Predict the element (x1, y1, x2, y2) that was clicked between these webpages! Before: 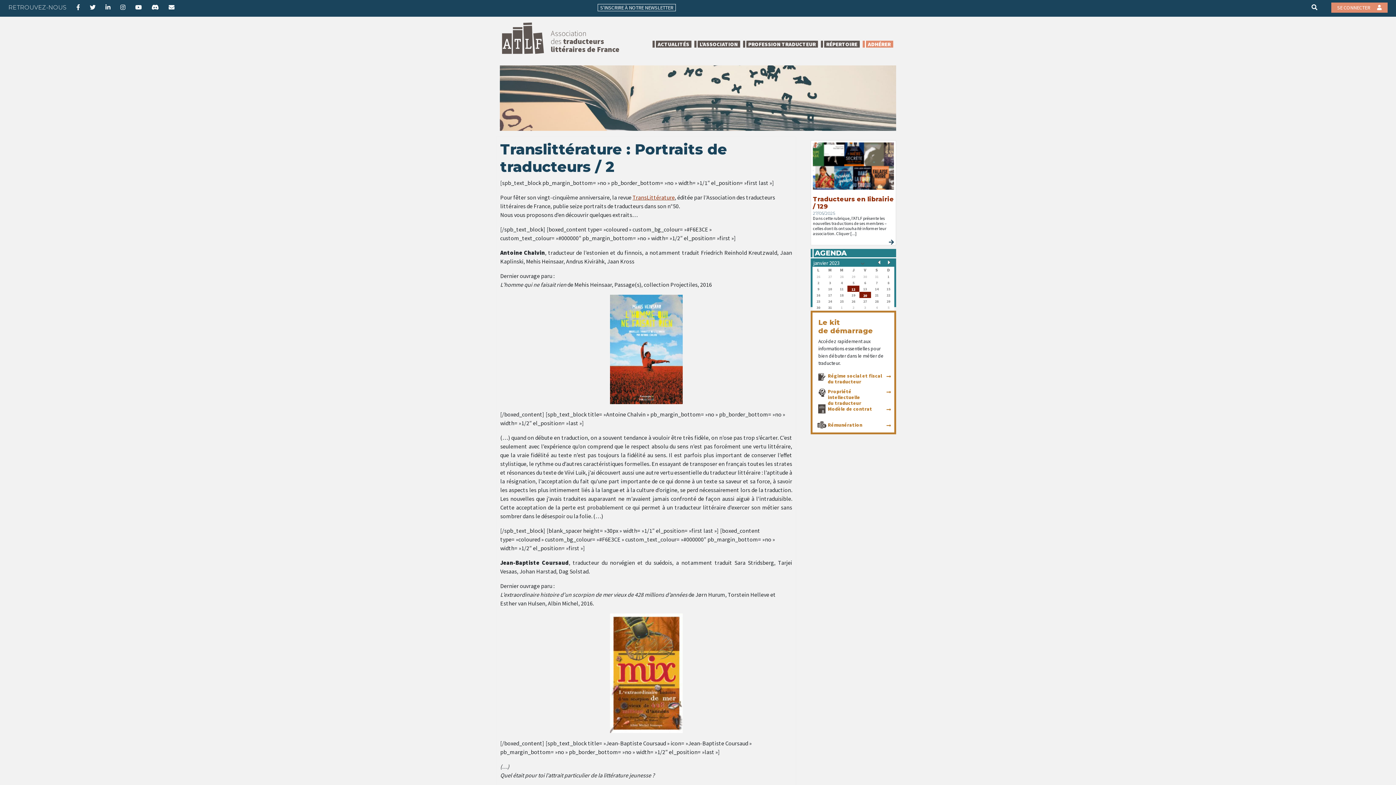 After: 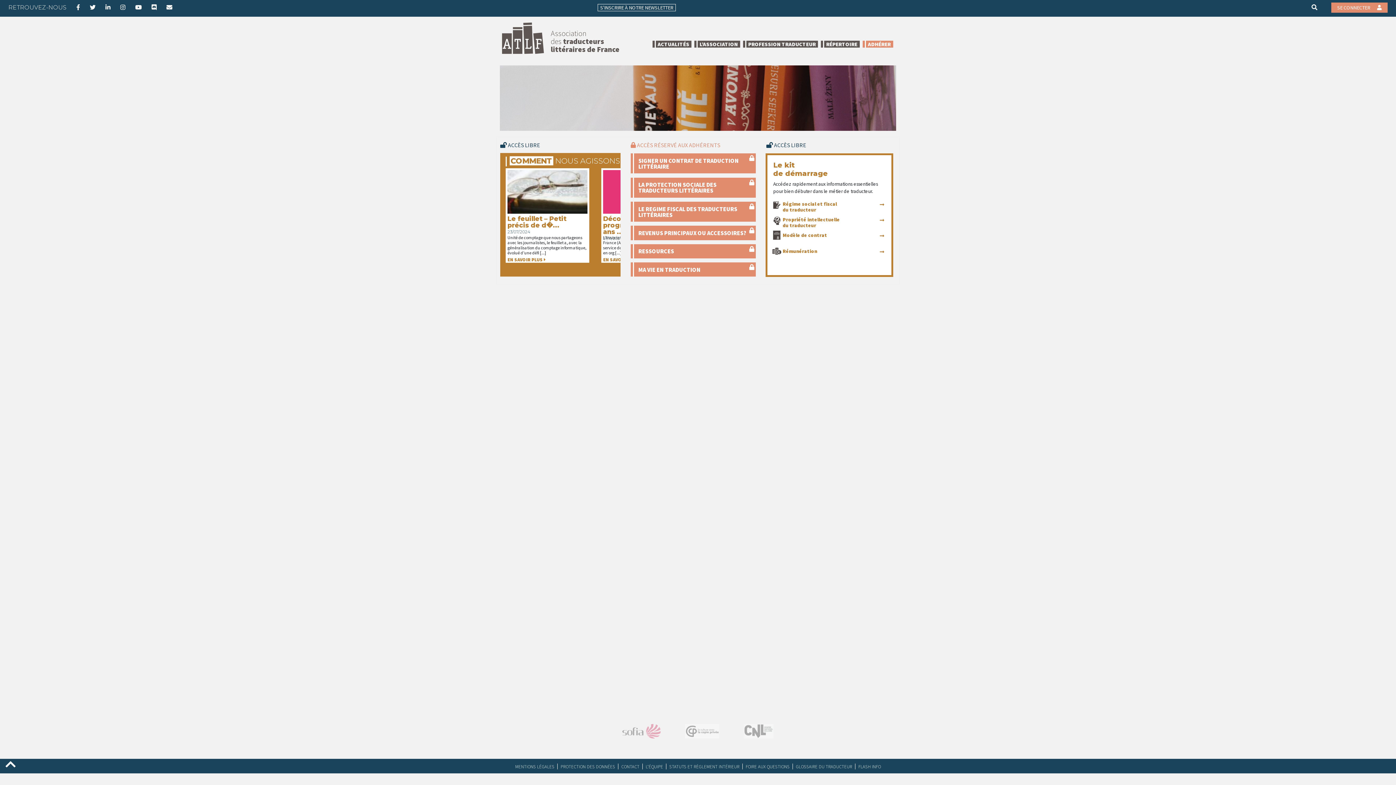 Action: bbox: (743, 40, 818, 47) label: PROFESSION TRADUCTEUR